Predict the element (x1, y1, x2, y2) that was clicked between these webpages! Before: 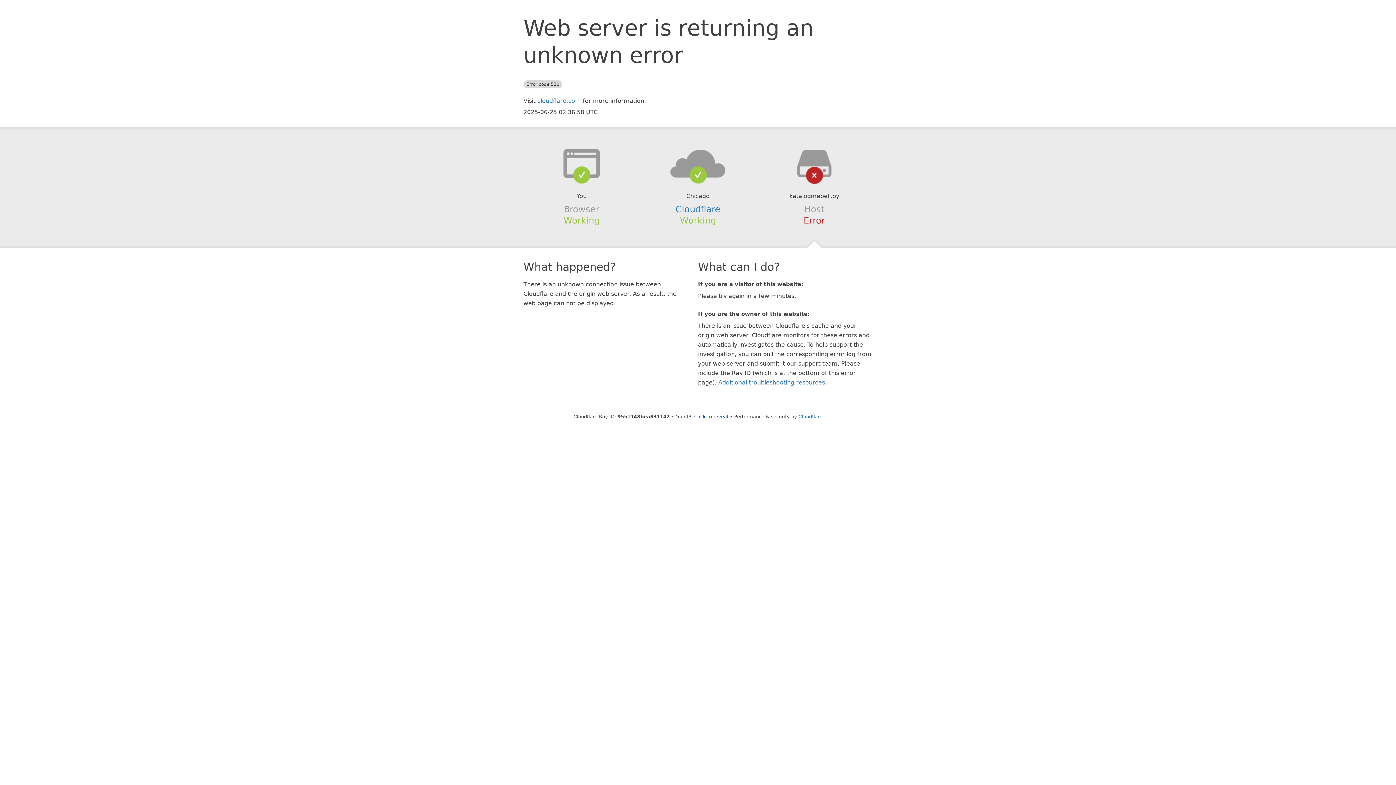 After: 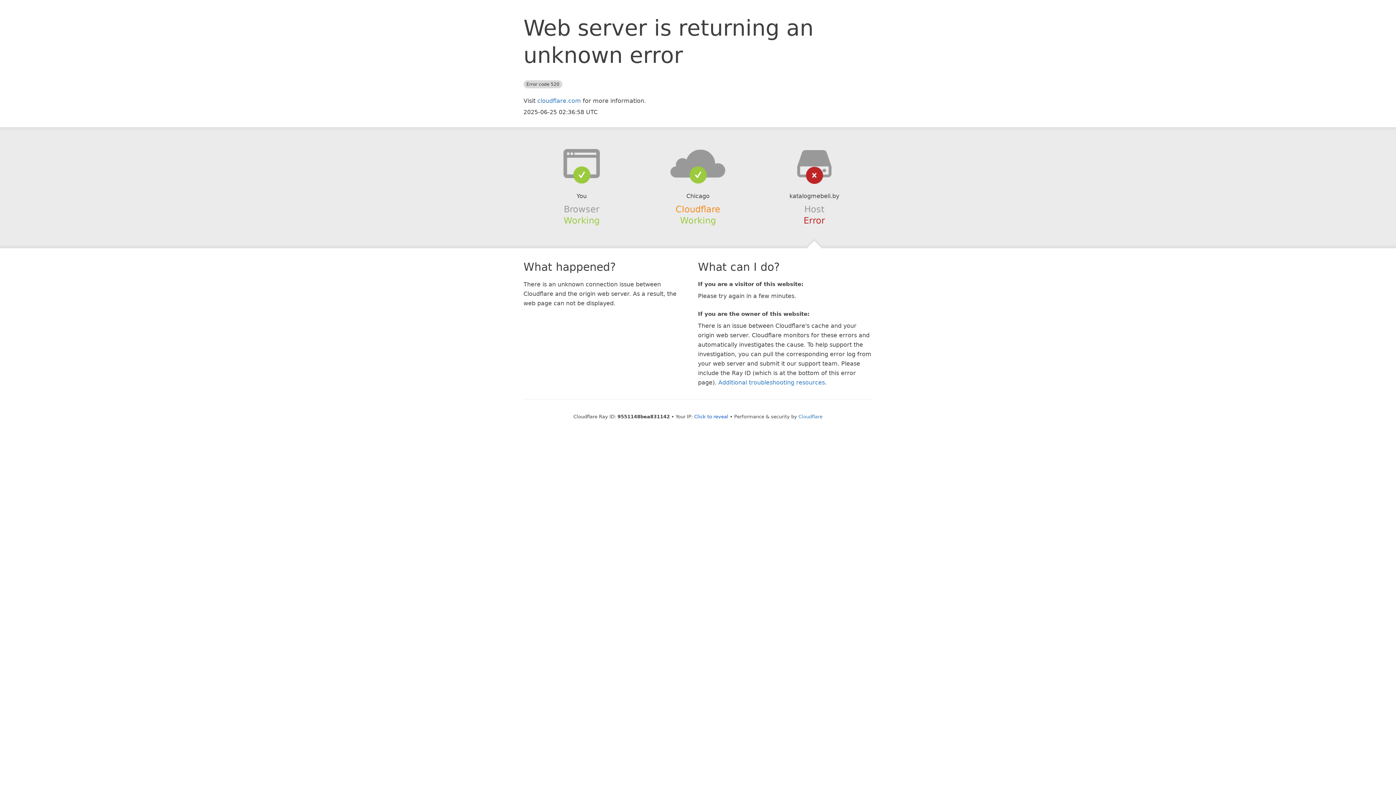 Action: label: Cloudflare bbox: (675, 204, 720, 214)